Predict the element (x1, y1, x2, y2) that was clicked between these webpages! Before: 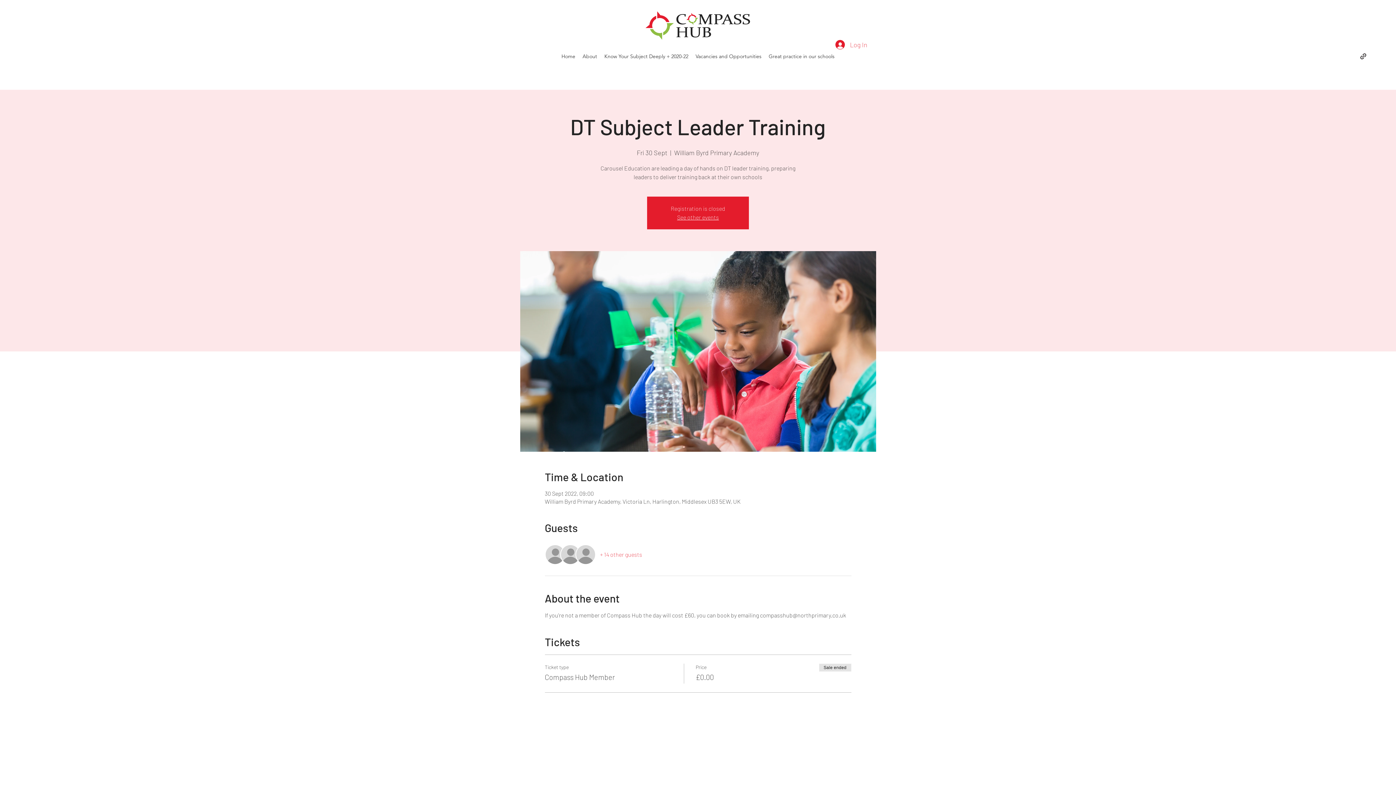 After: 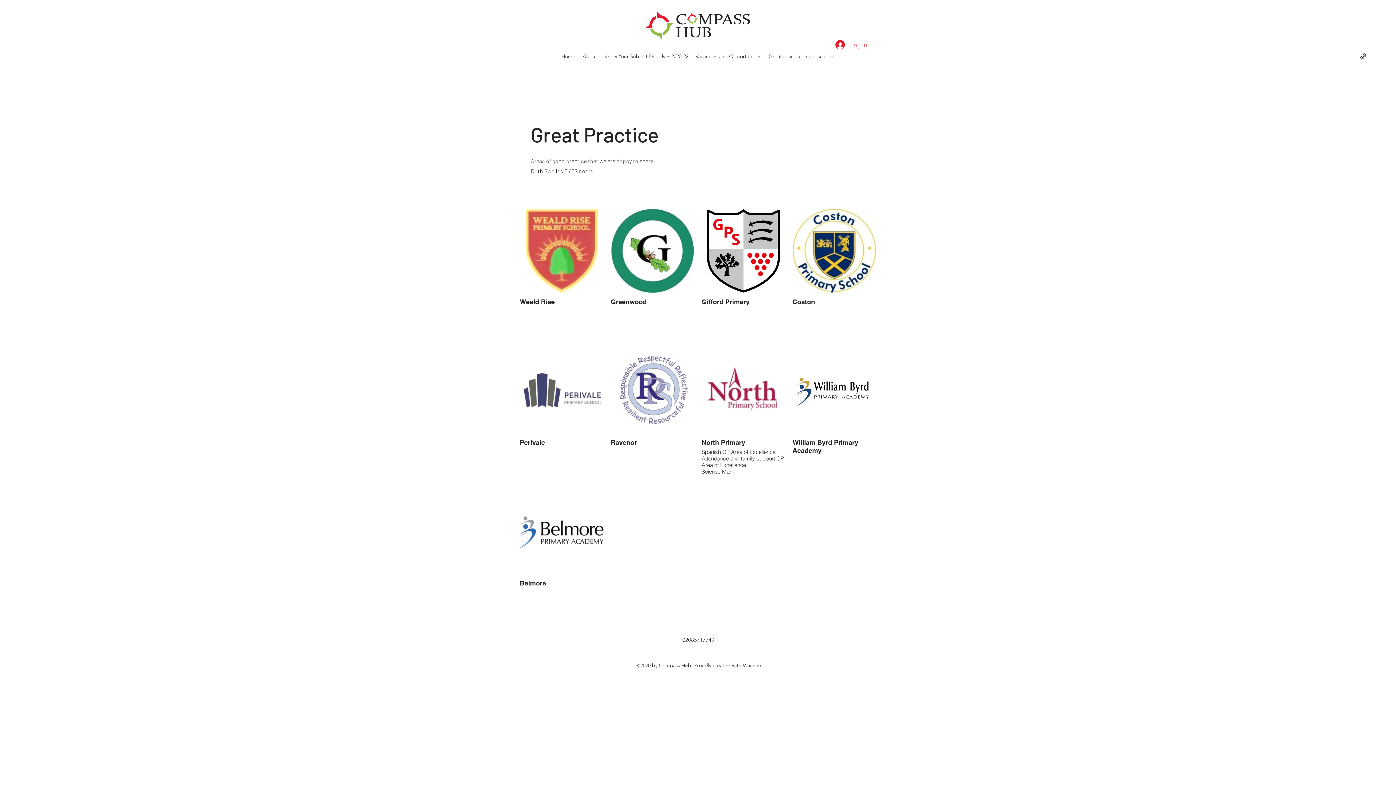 Action: bbox: (765, 50, 838, 61) label: Great practice in our schools